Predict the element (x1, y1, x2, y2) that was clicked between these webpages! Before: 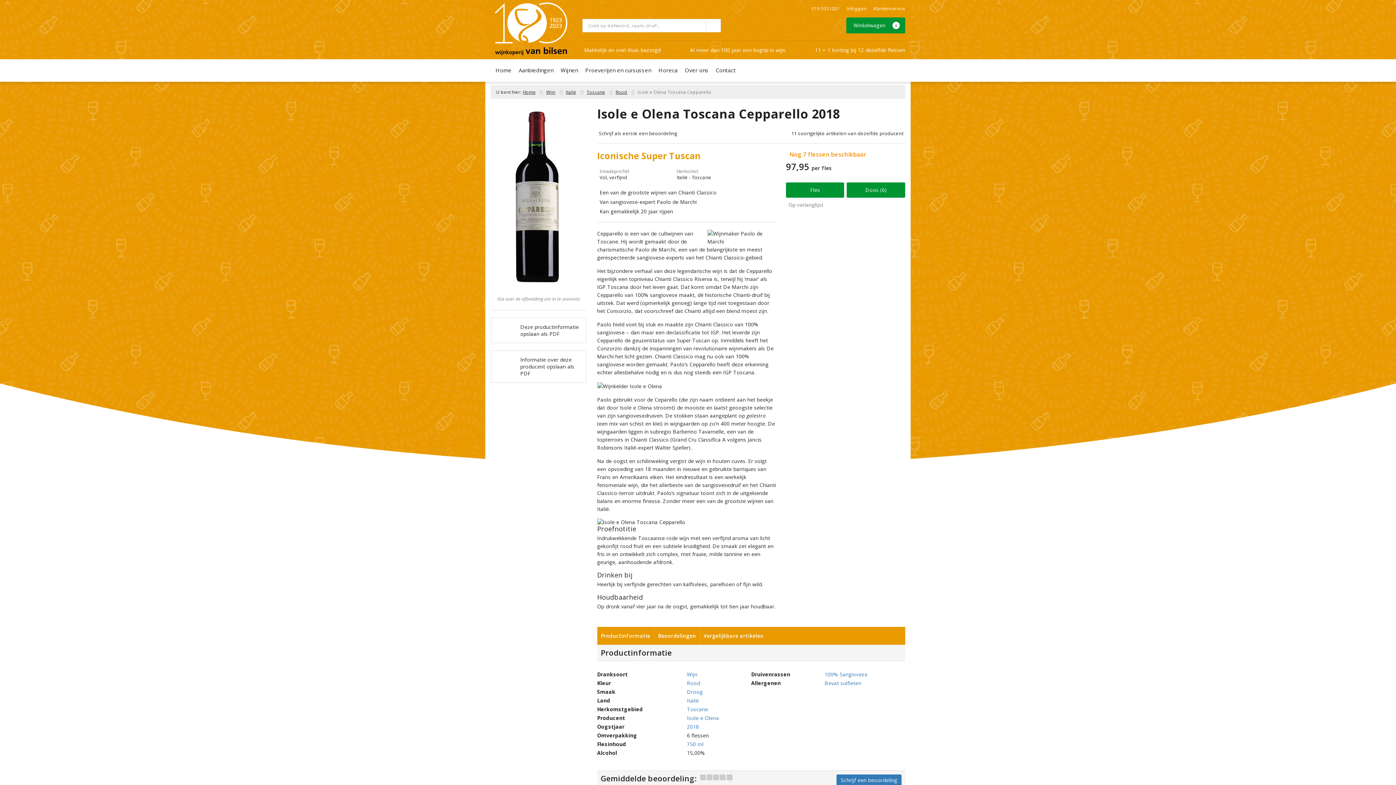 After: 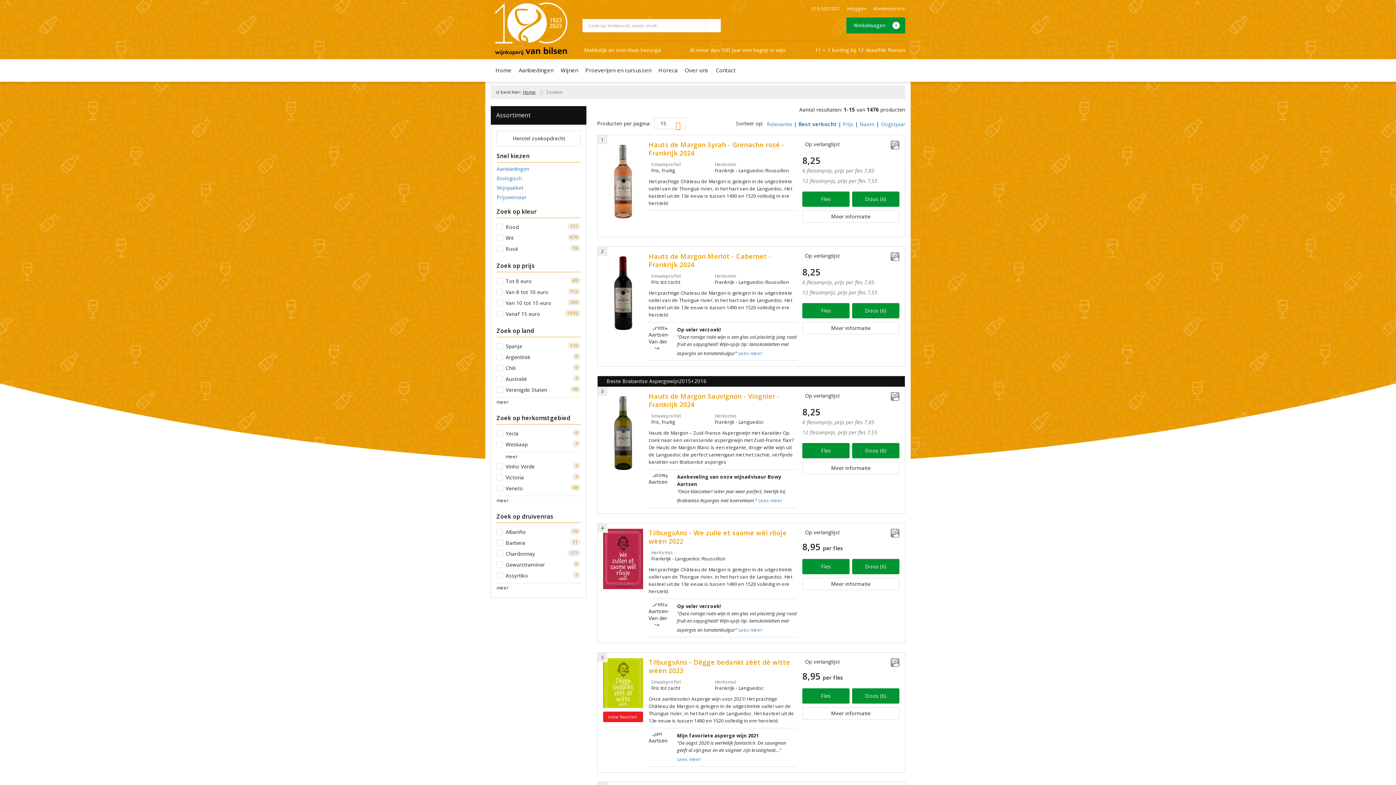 Action: bbox: (546, 89, 555, 95) label: Wijn